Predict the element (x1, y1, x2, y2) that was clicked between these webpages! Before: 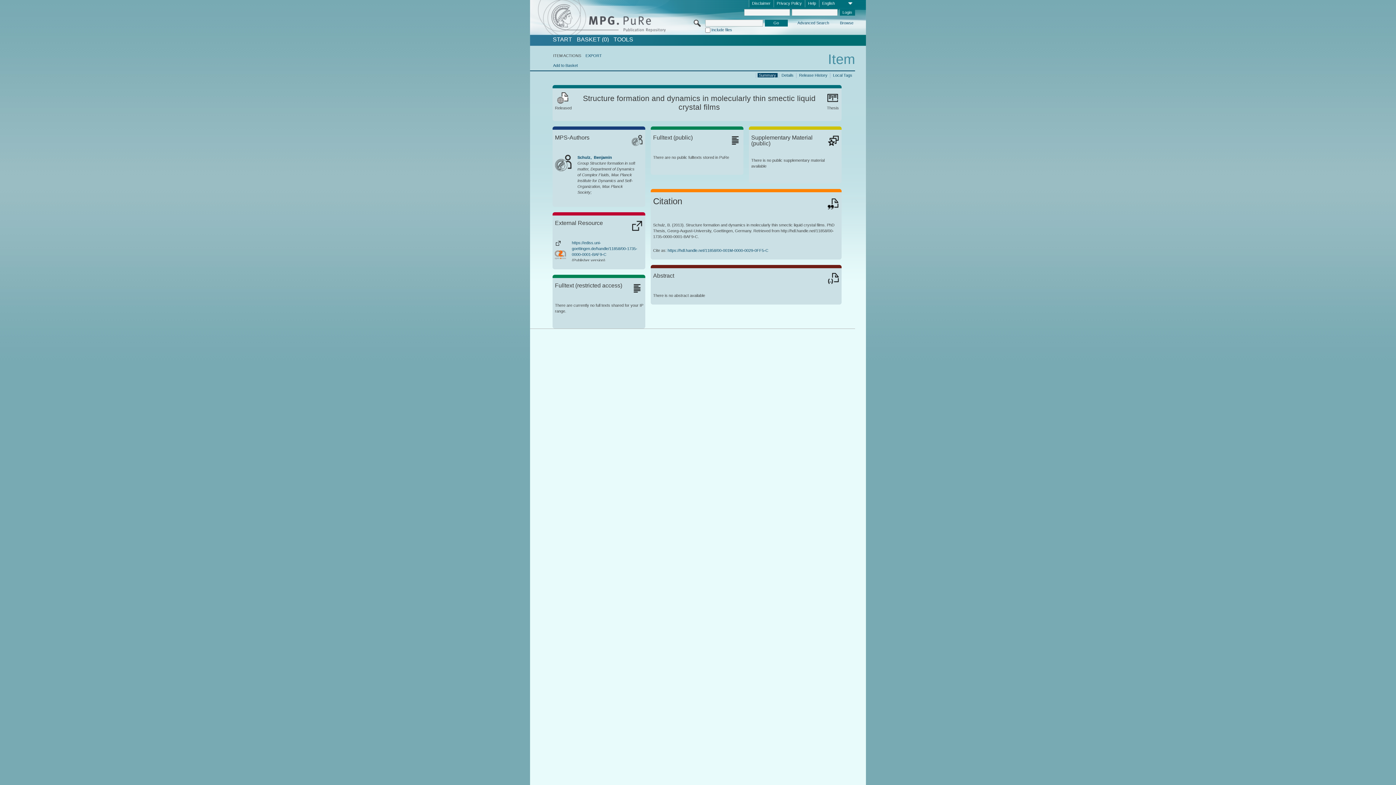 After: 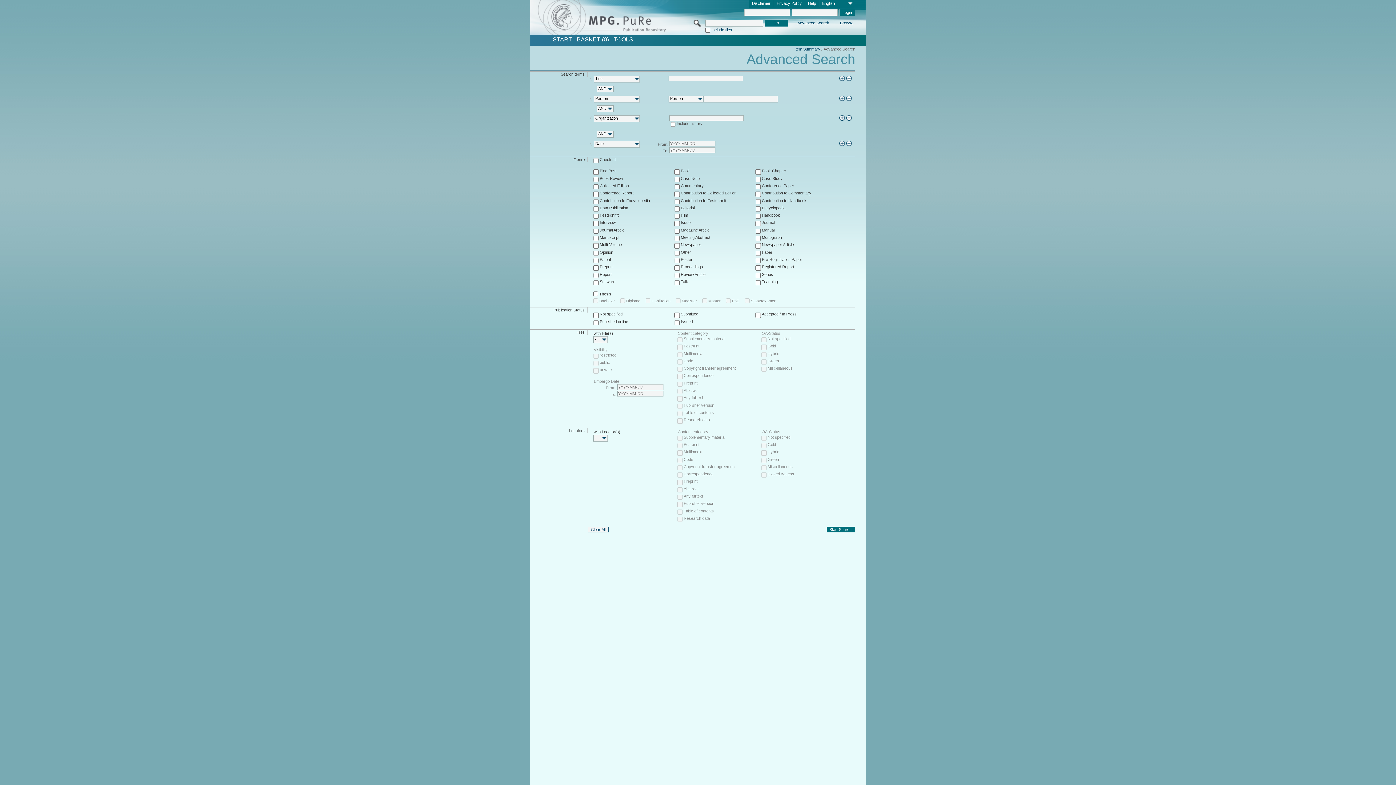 Action: bbox: (796, 20, 830, 26) label: Advanced Search